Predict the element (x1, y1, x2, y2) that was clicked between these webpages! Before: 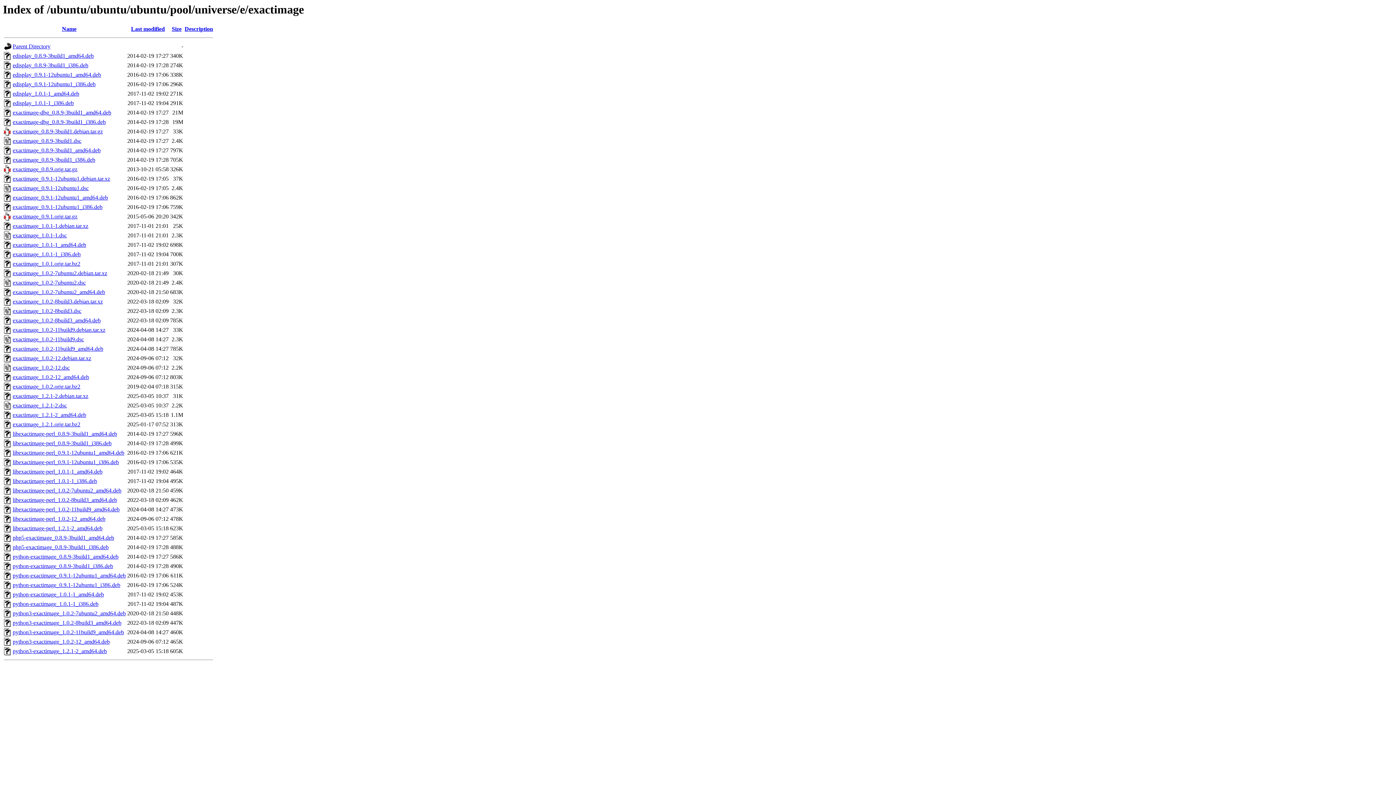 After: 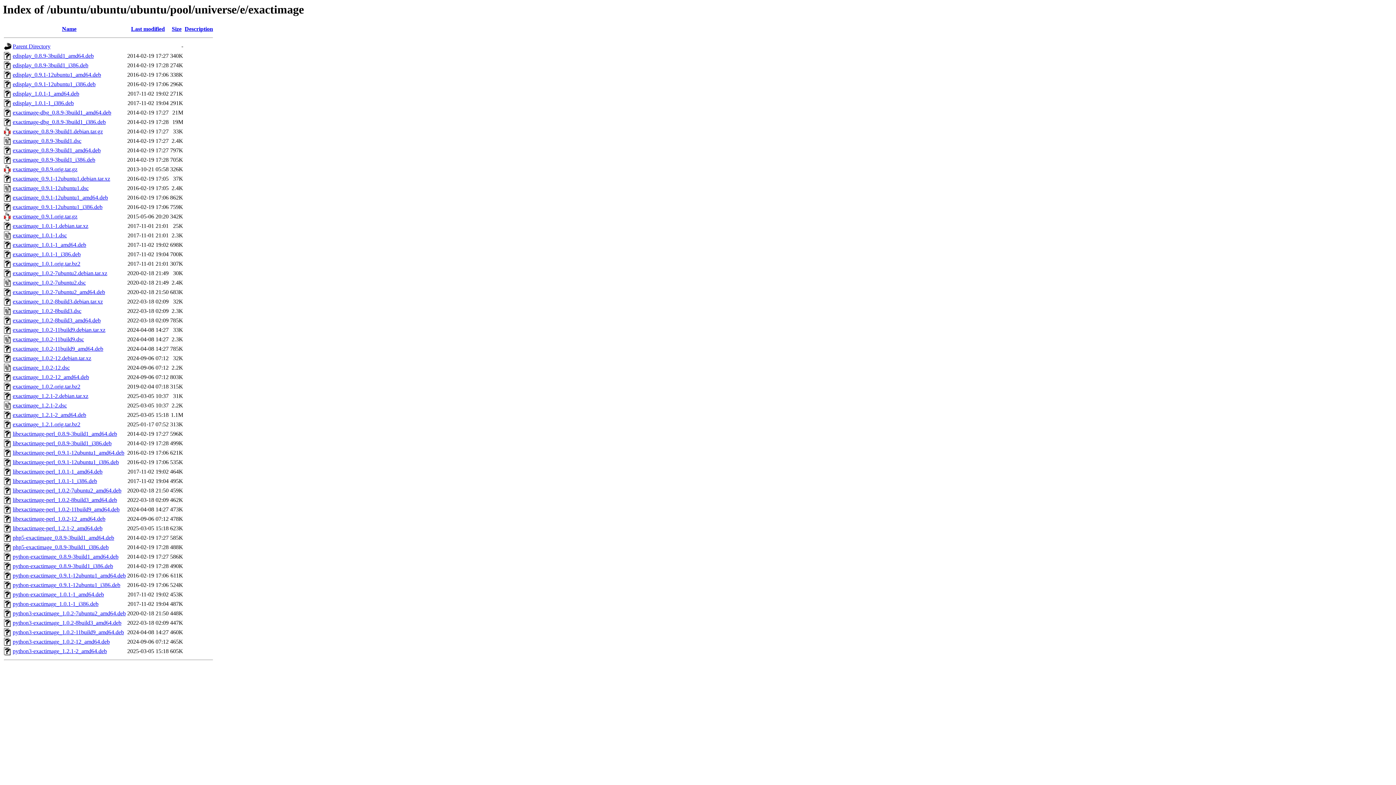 Action: bbox: (12, 128, 102, 134) label: exactimage_0.8.9-3build1.debian.tar.gz